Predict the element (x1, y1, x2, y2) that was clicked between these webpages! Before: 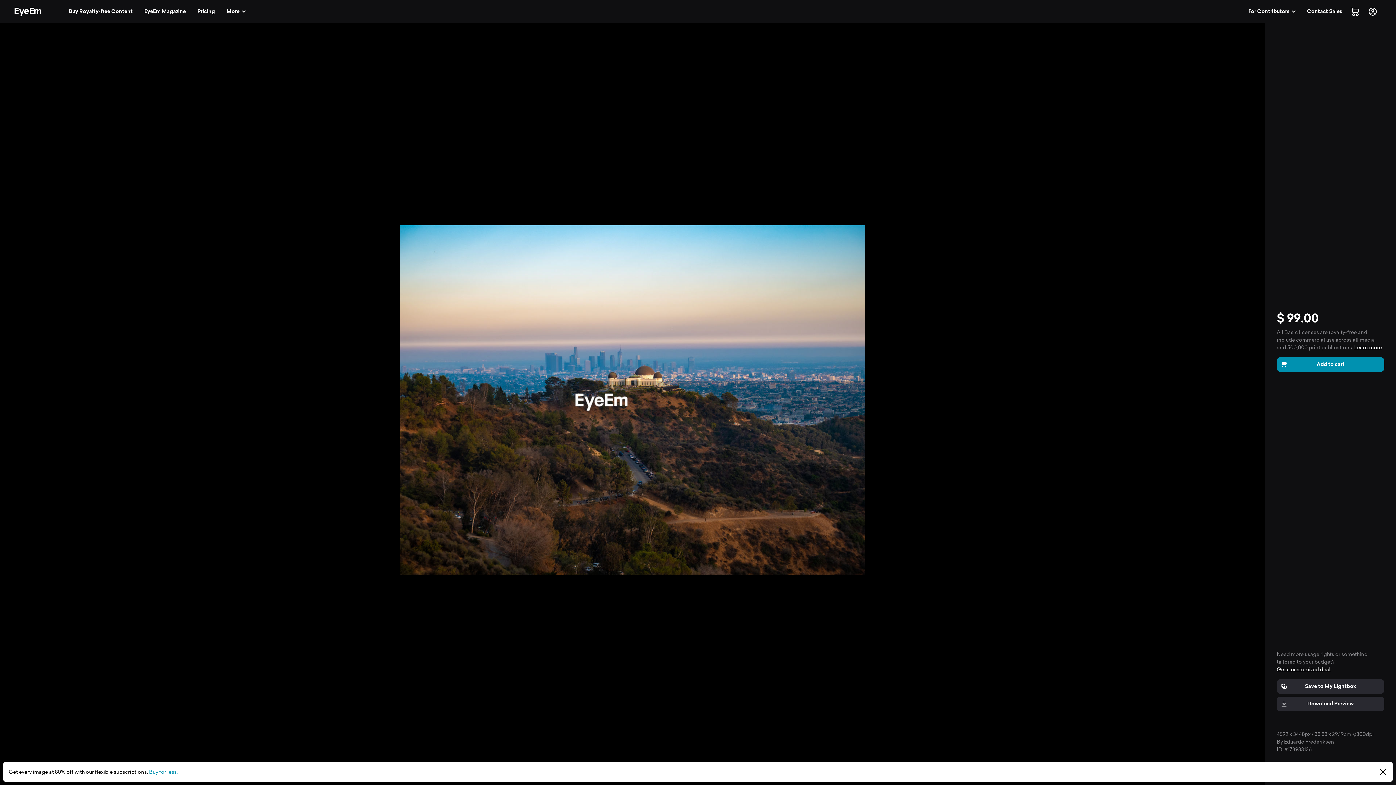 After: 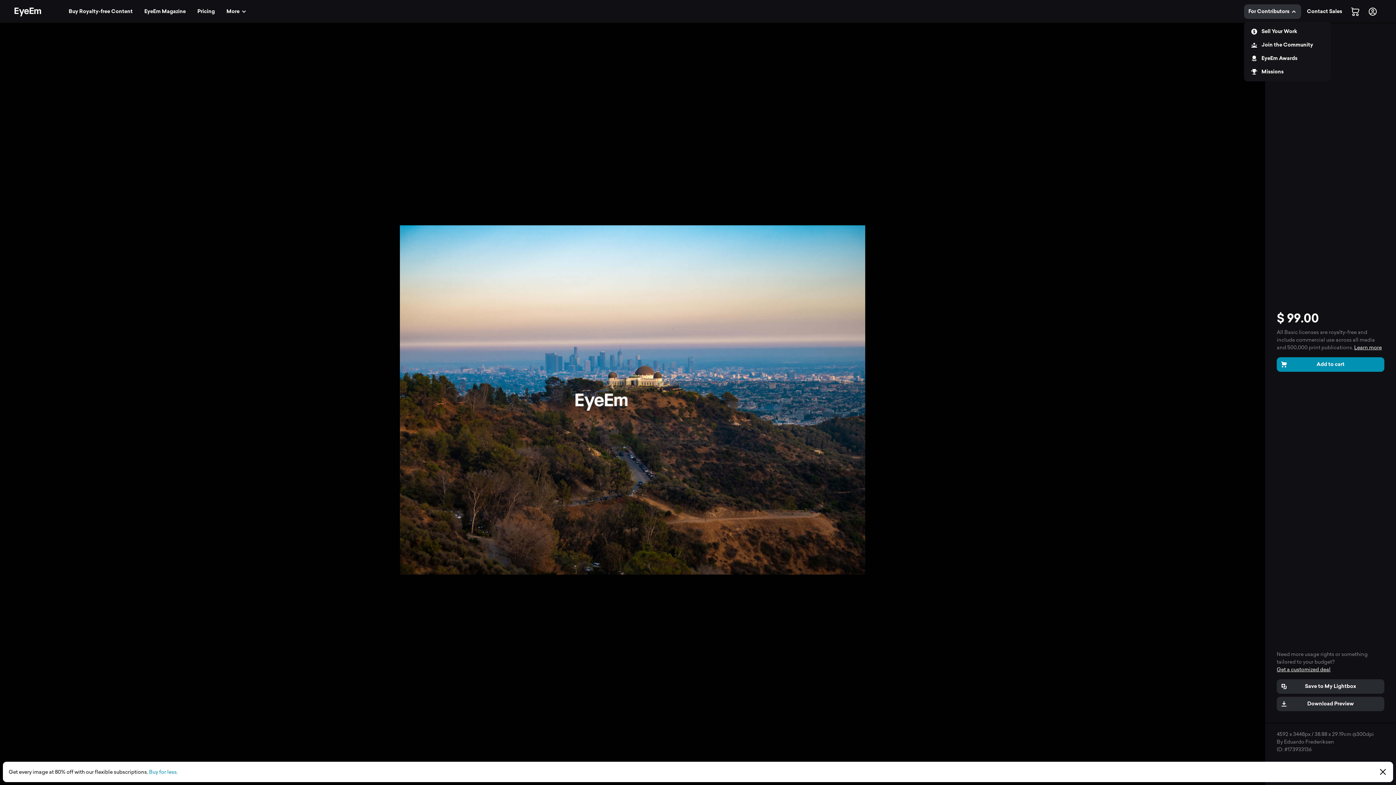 Action: bbox: (1244, 4, 1301, 18) label: For Contributors